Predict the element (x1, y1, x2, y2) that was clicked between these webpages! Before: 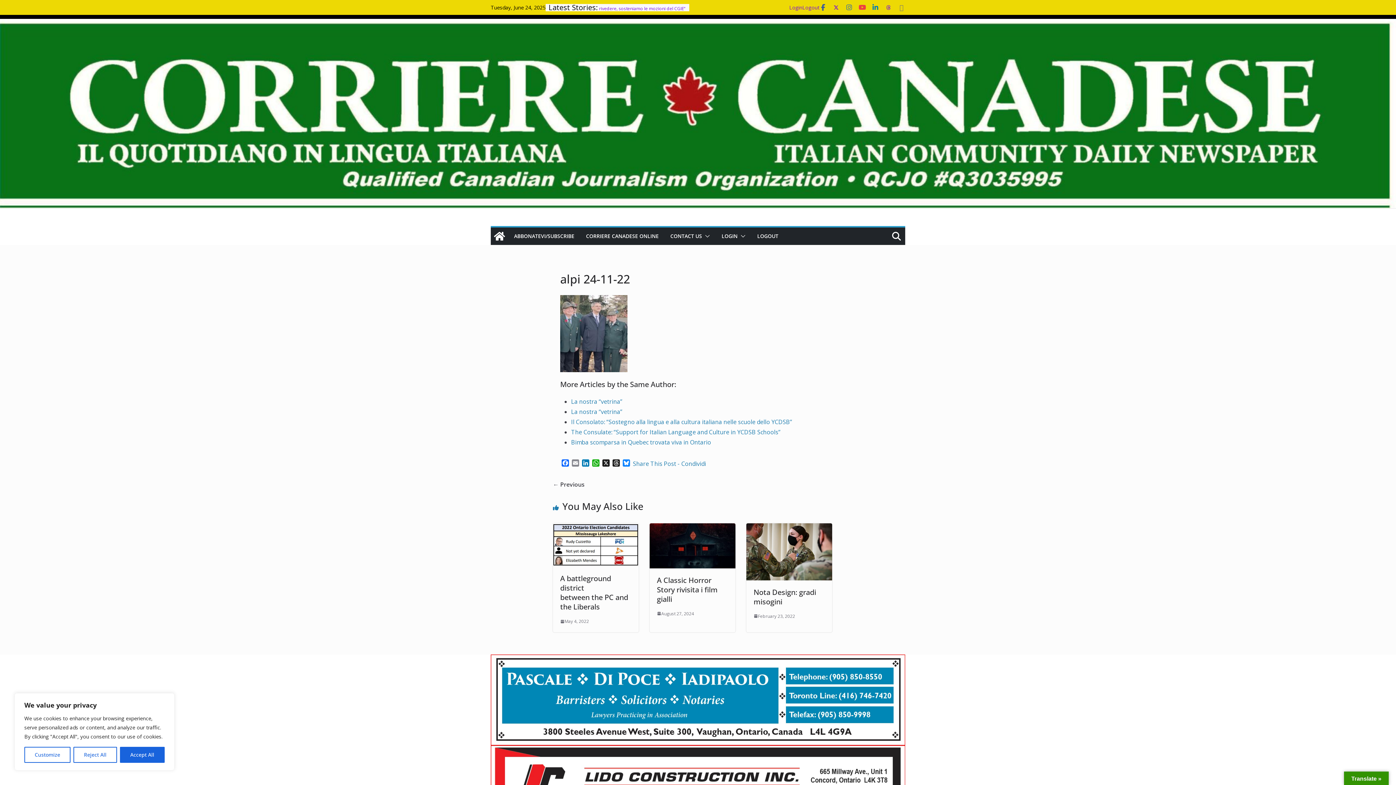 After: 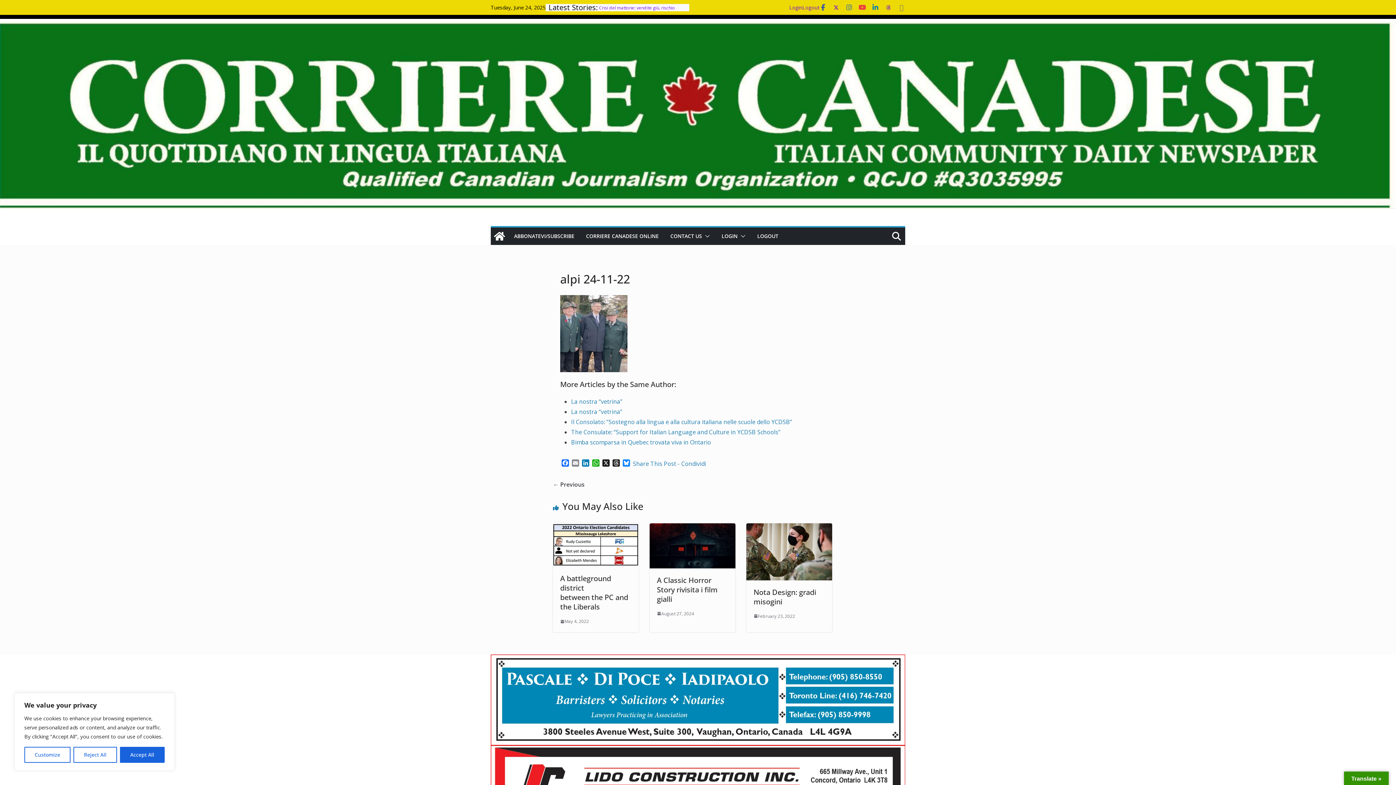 Action: bbox: (832, 3, 840, 11)